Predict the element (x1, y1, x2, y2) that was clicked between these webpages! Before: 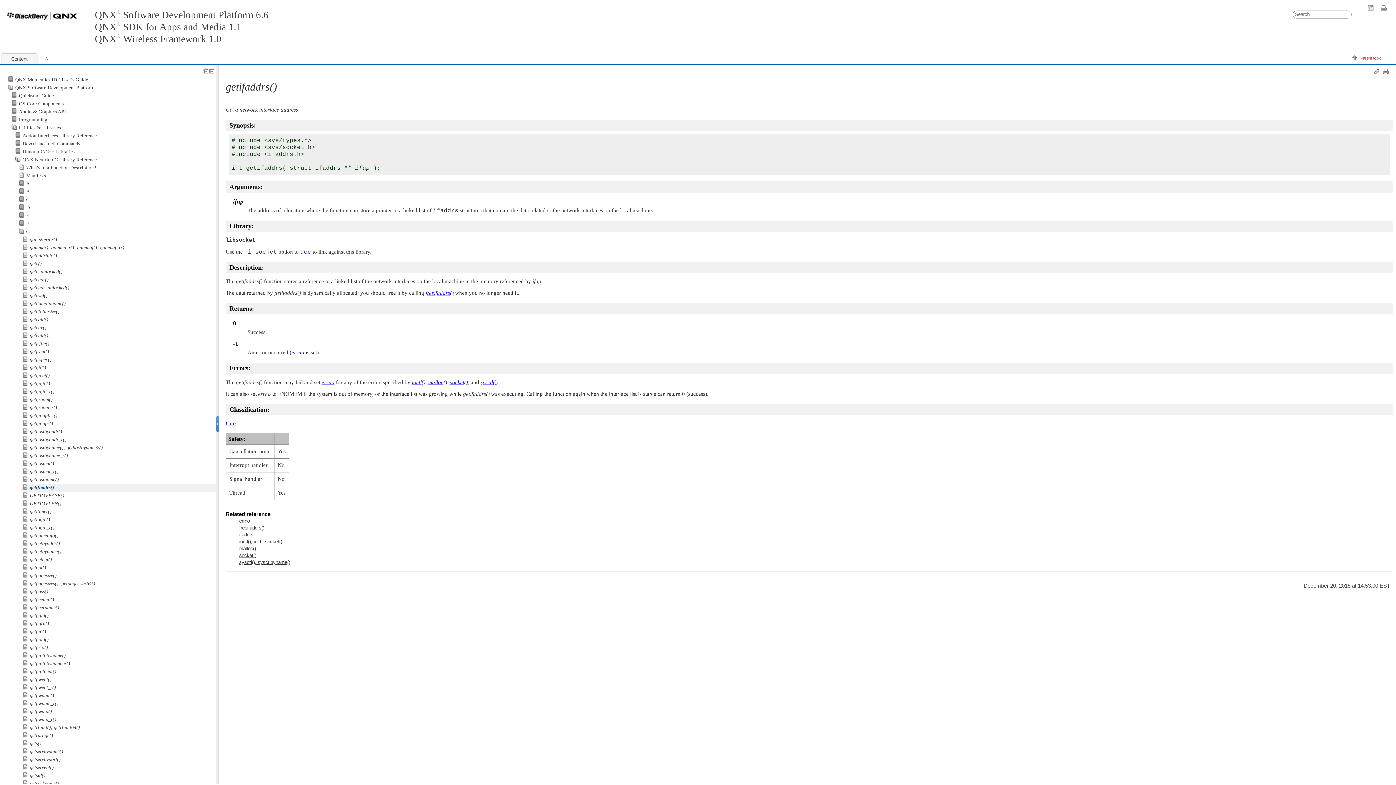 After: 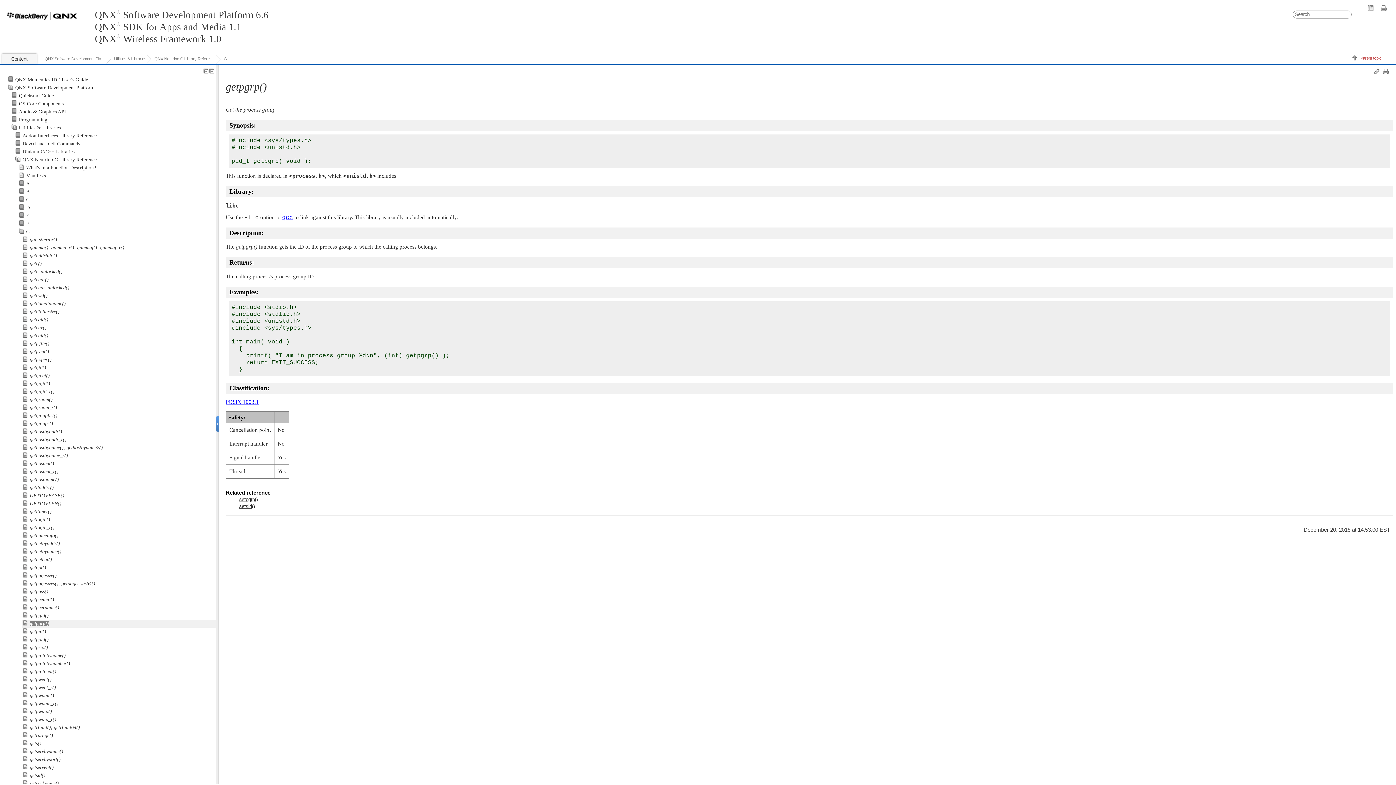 Action: bbox: (29, 620, 49, 626) label: getpgrp()